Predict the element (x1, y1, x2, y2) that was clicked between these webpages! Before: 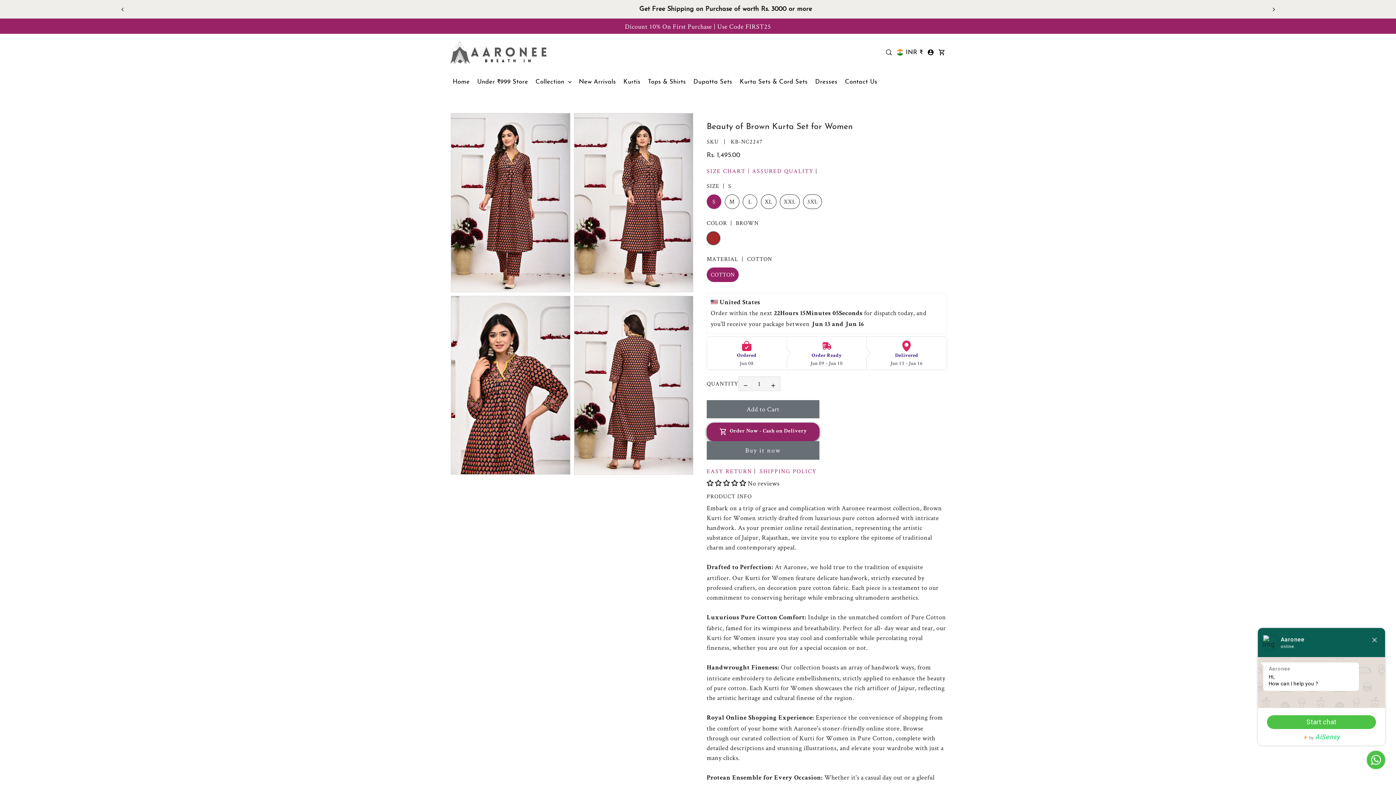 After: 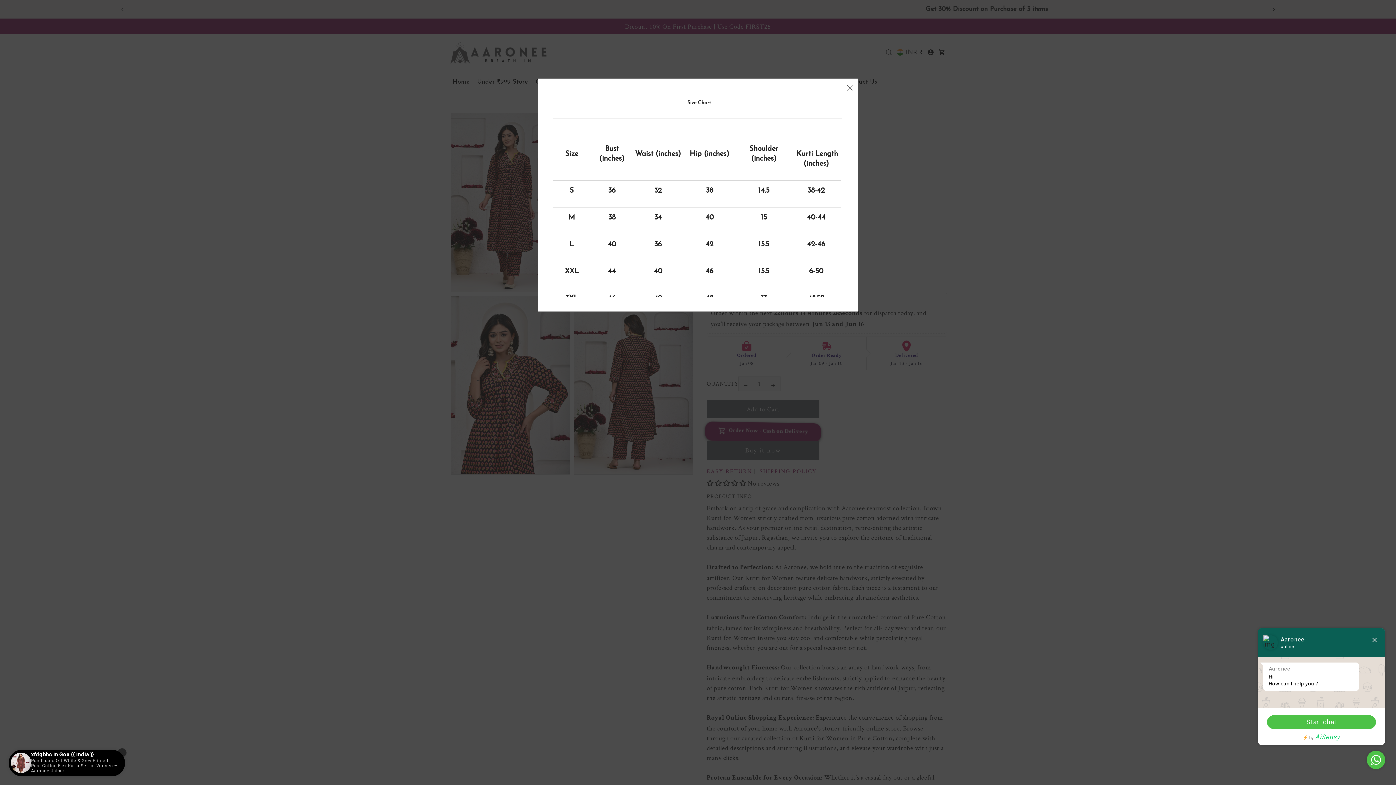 Action: bbox: (706, 167, 817, 175) label: SIZE CHART | ASSURED QUALITY